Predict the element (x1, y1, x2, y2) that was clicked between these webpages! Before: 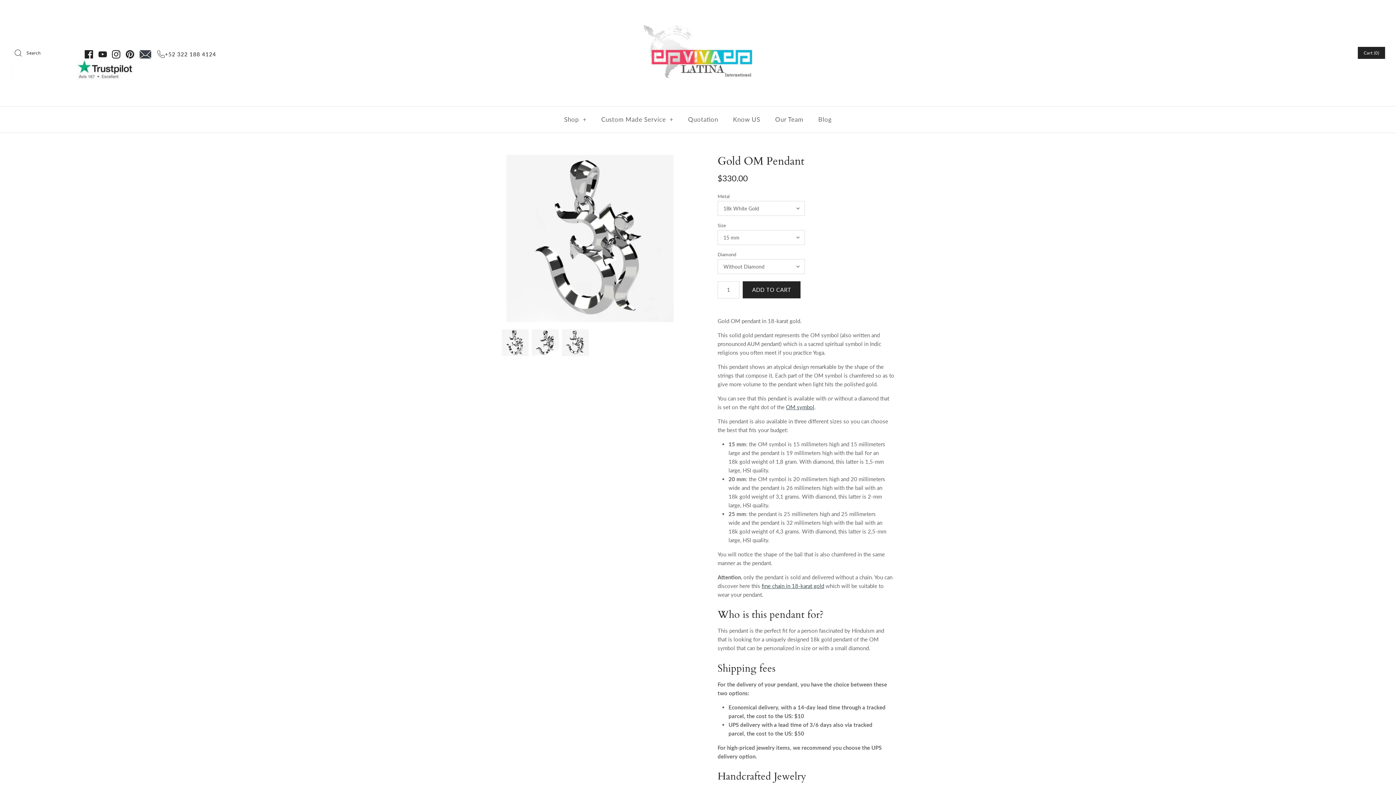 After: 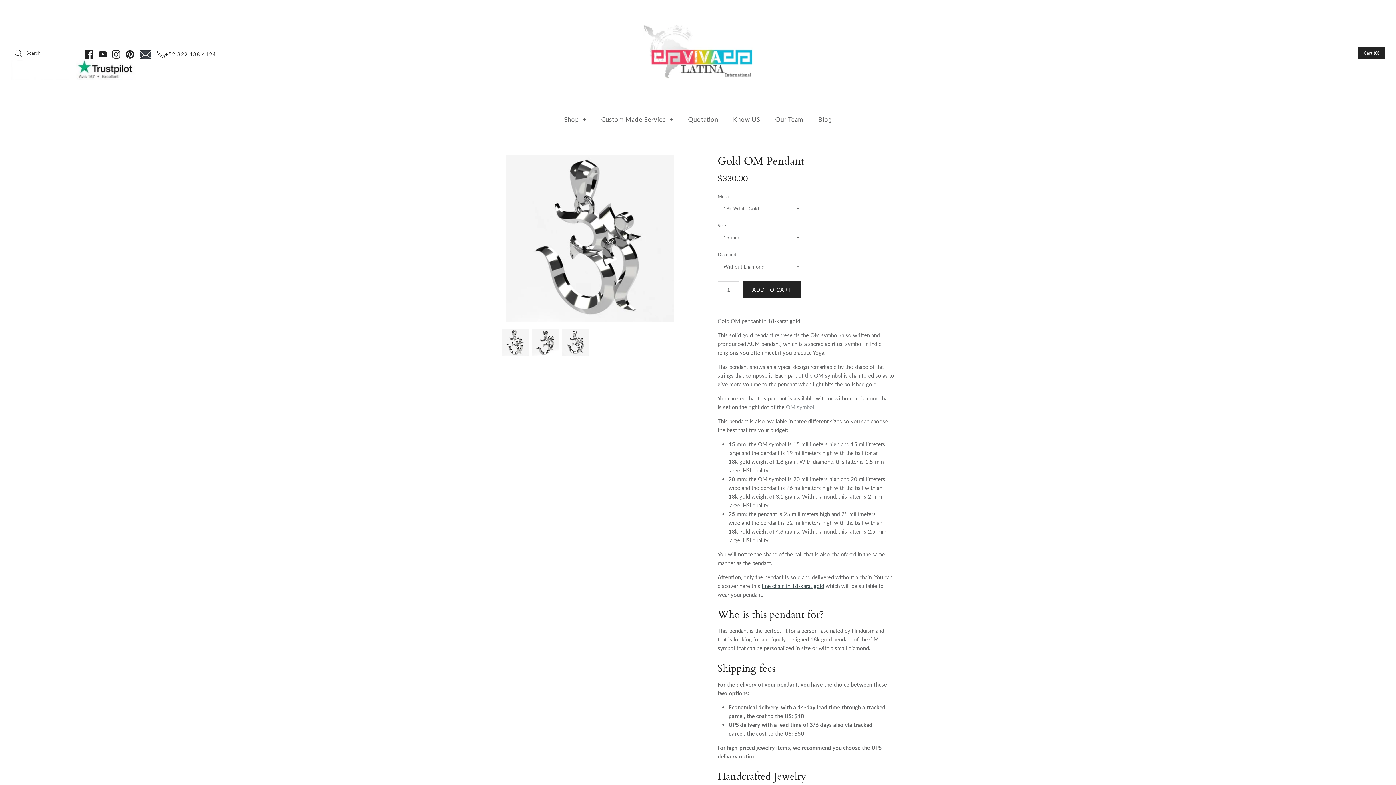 Action: label: OM symbol bbox: (786, 403, 814, 410)